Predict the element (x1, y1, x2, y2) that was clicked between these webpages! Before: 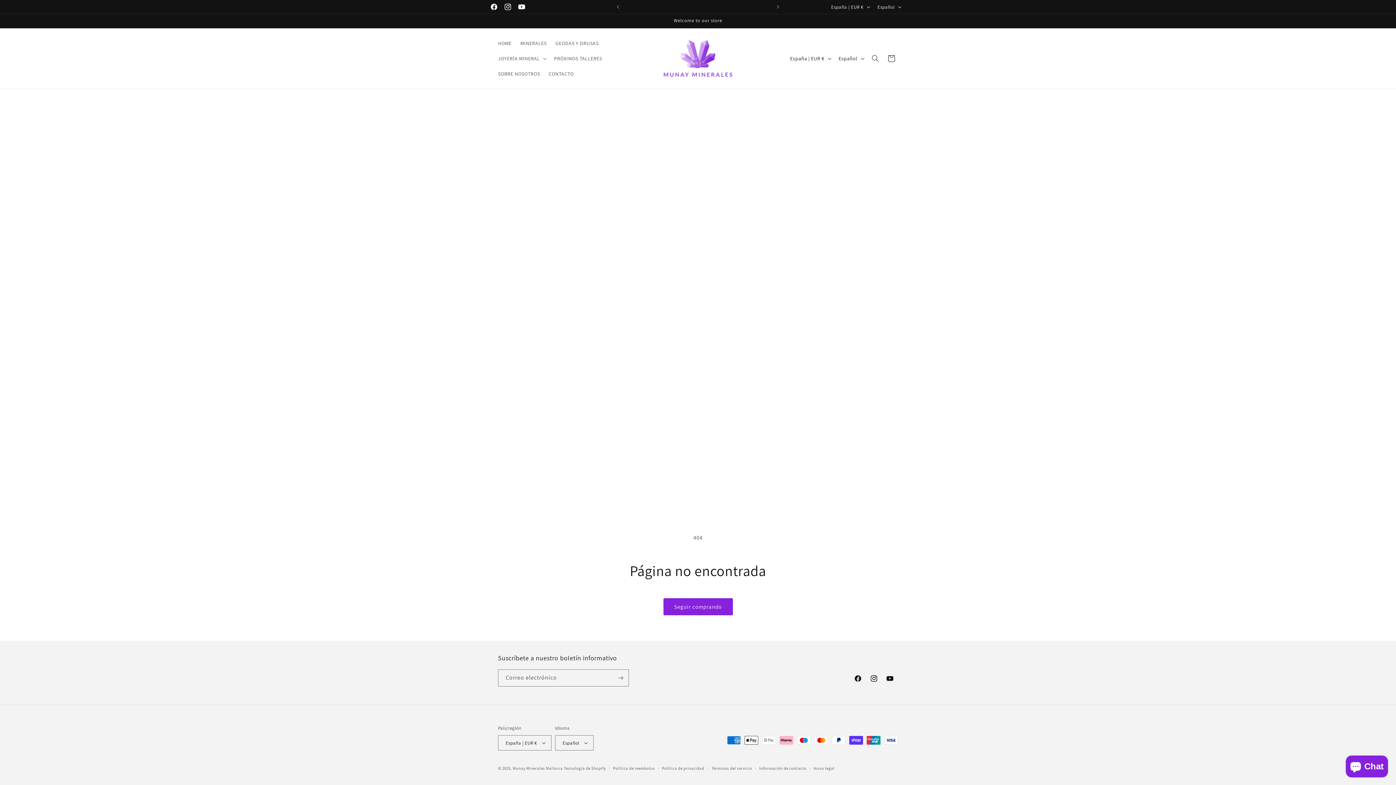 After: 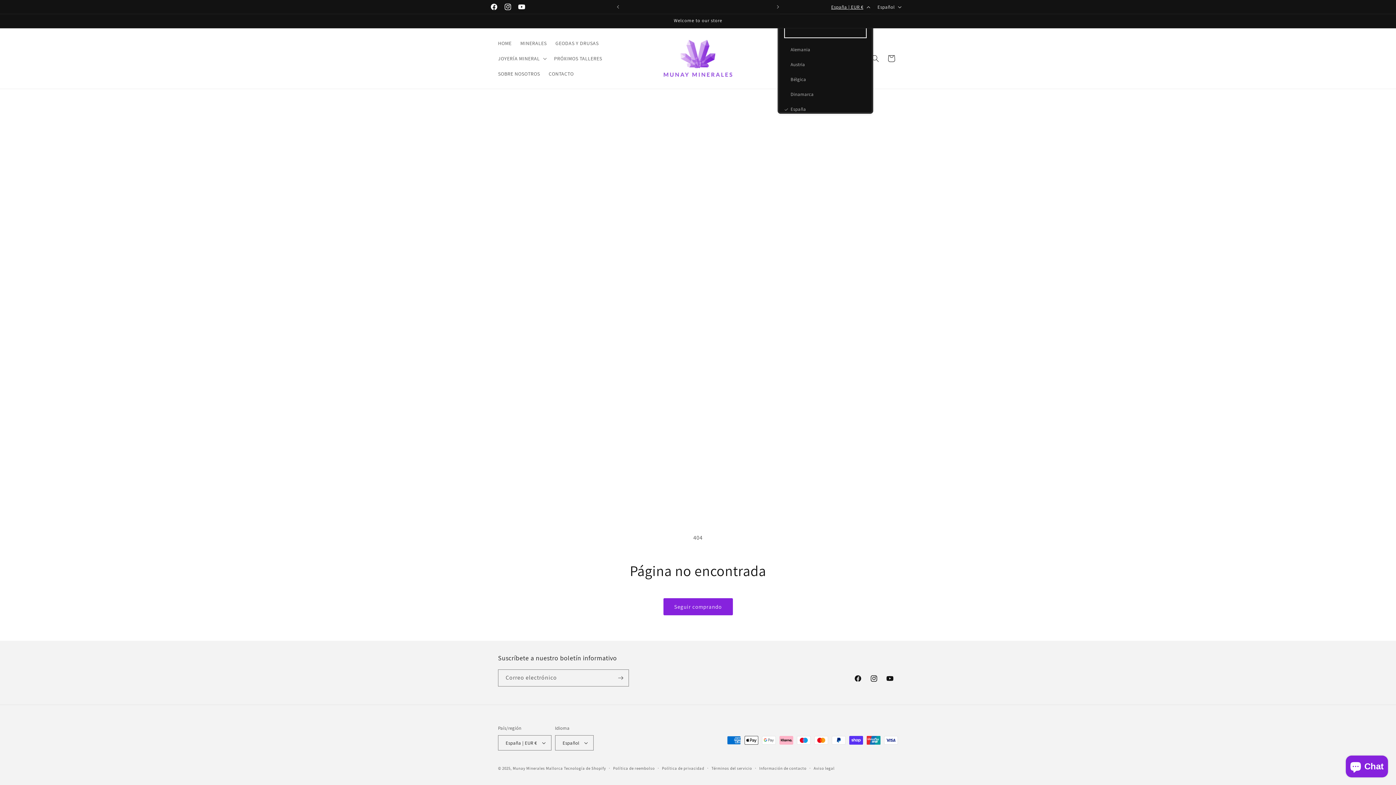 Action: bbox: (827, 0, 873, 13) label: España | EUR €